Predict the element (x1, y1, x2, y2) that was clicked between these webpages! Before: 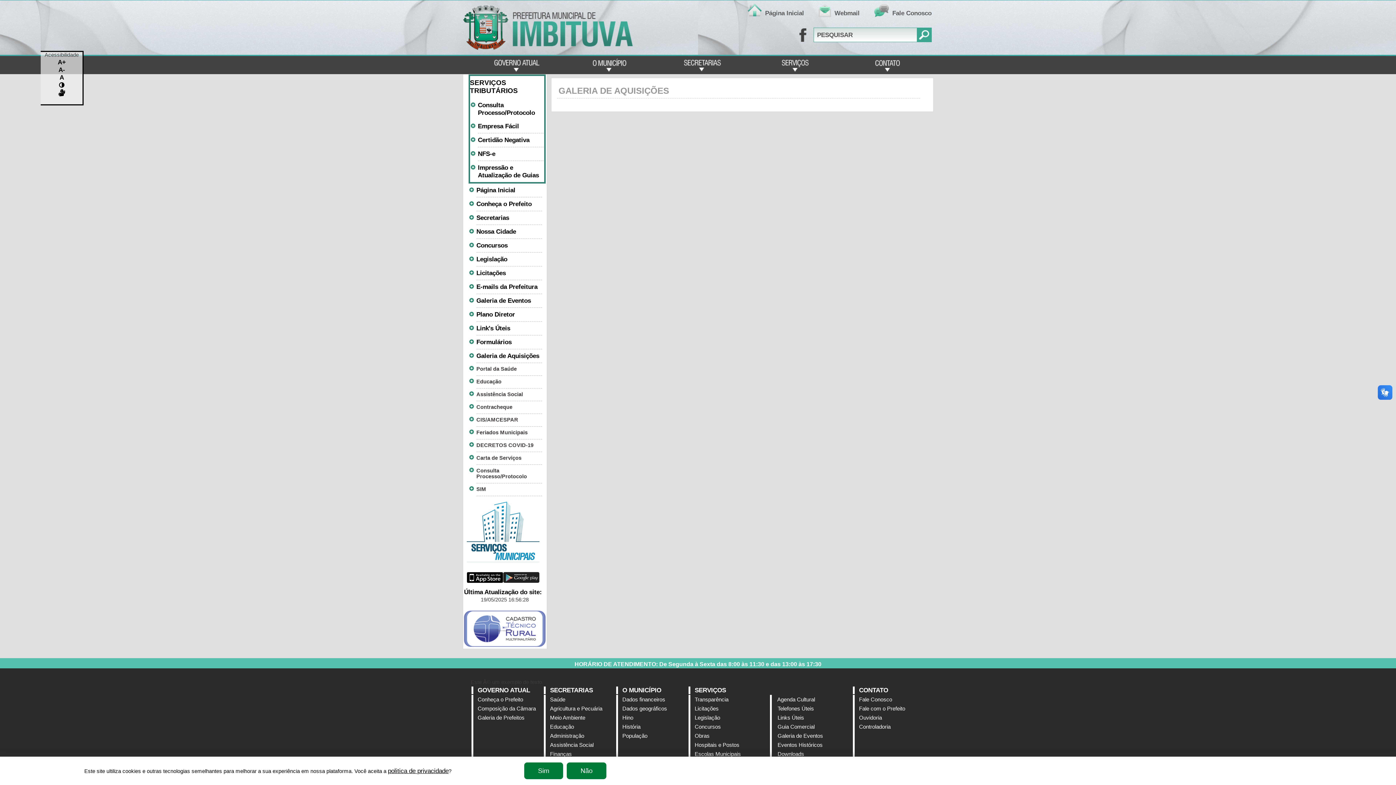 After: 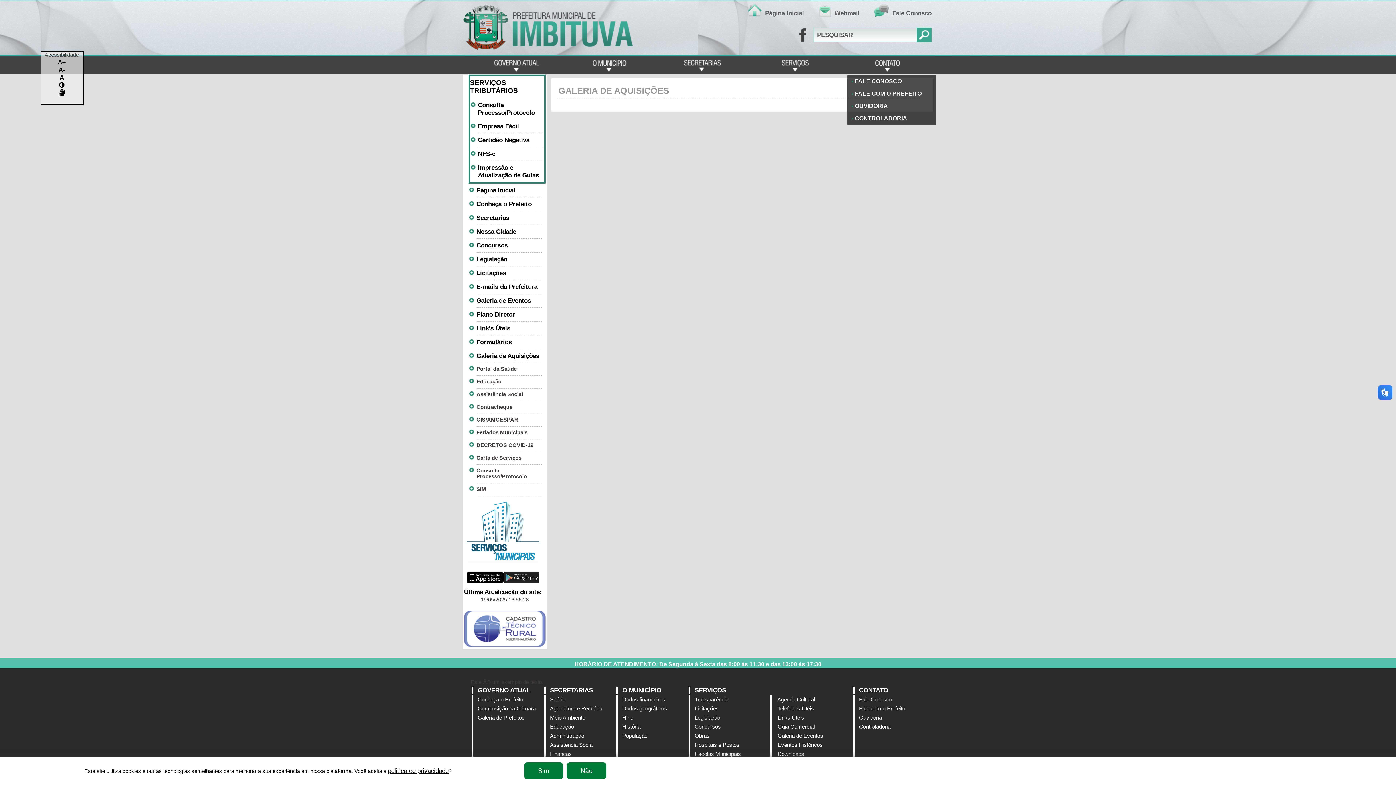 Action: bbox: (847, 56, 922, 75)